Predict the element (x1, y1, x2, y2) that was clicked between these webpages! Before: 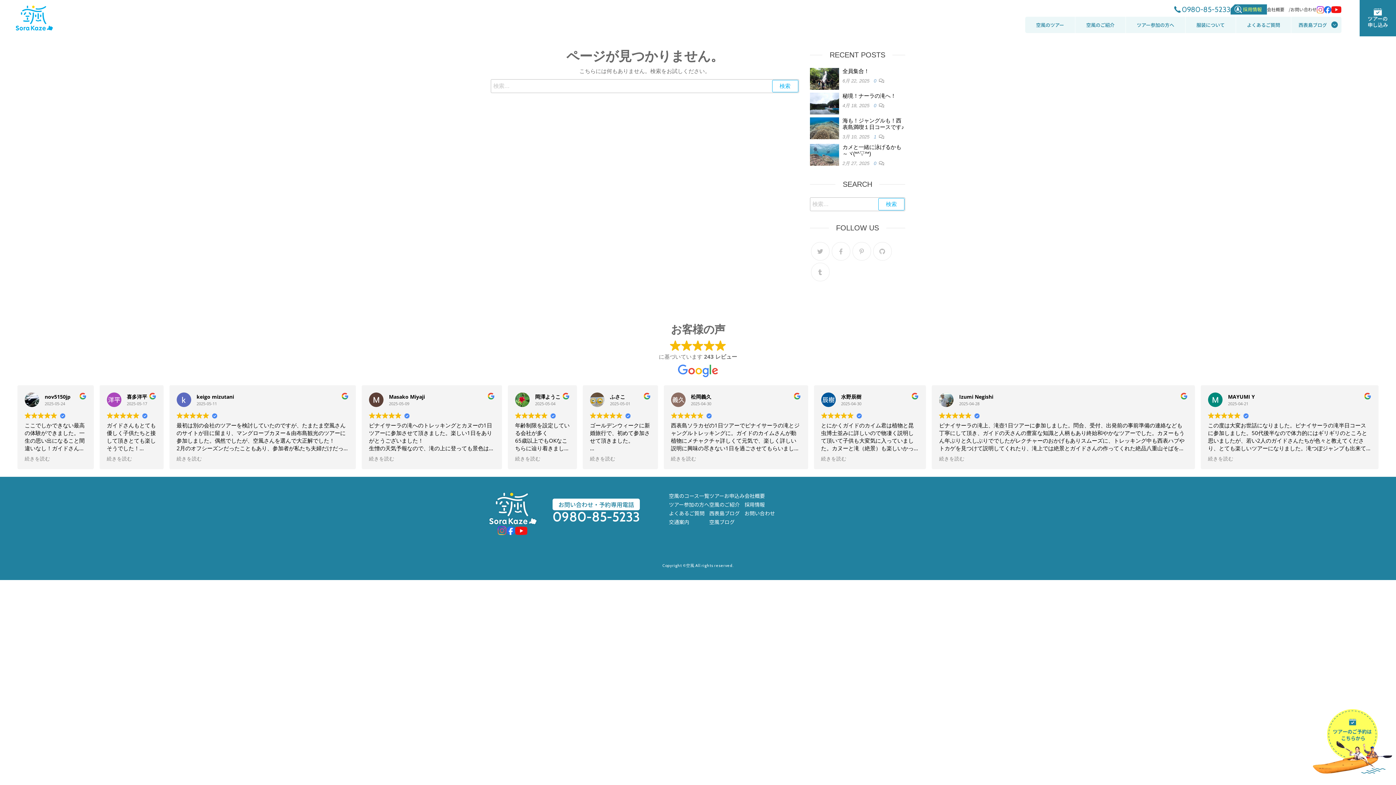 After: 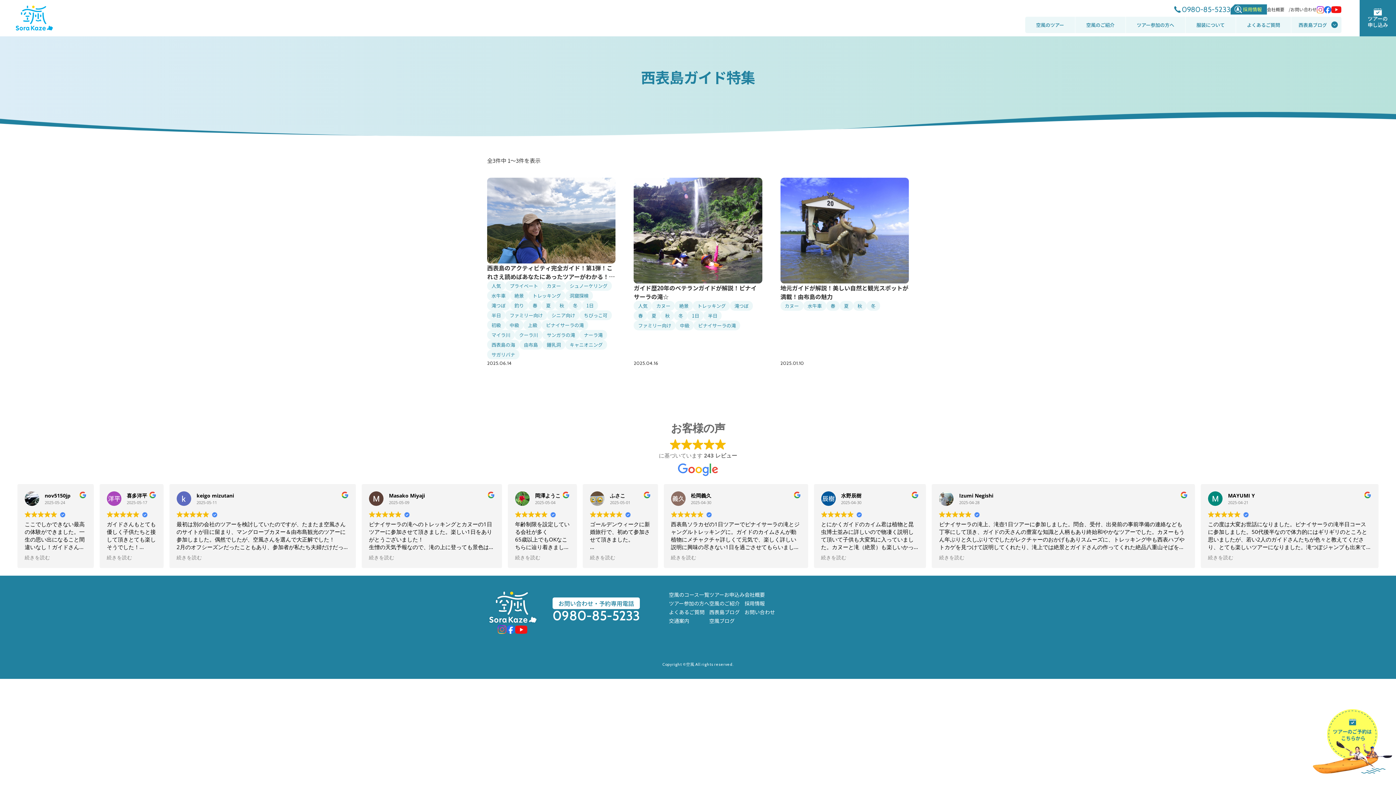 Action: bbox: (709, 509, 740, 517) label: 西表島ブログ